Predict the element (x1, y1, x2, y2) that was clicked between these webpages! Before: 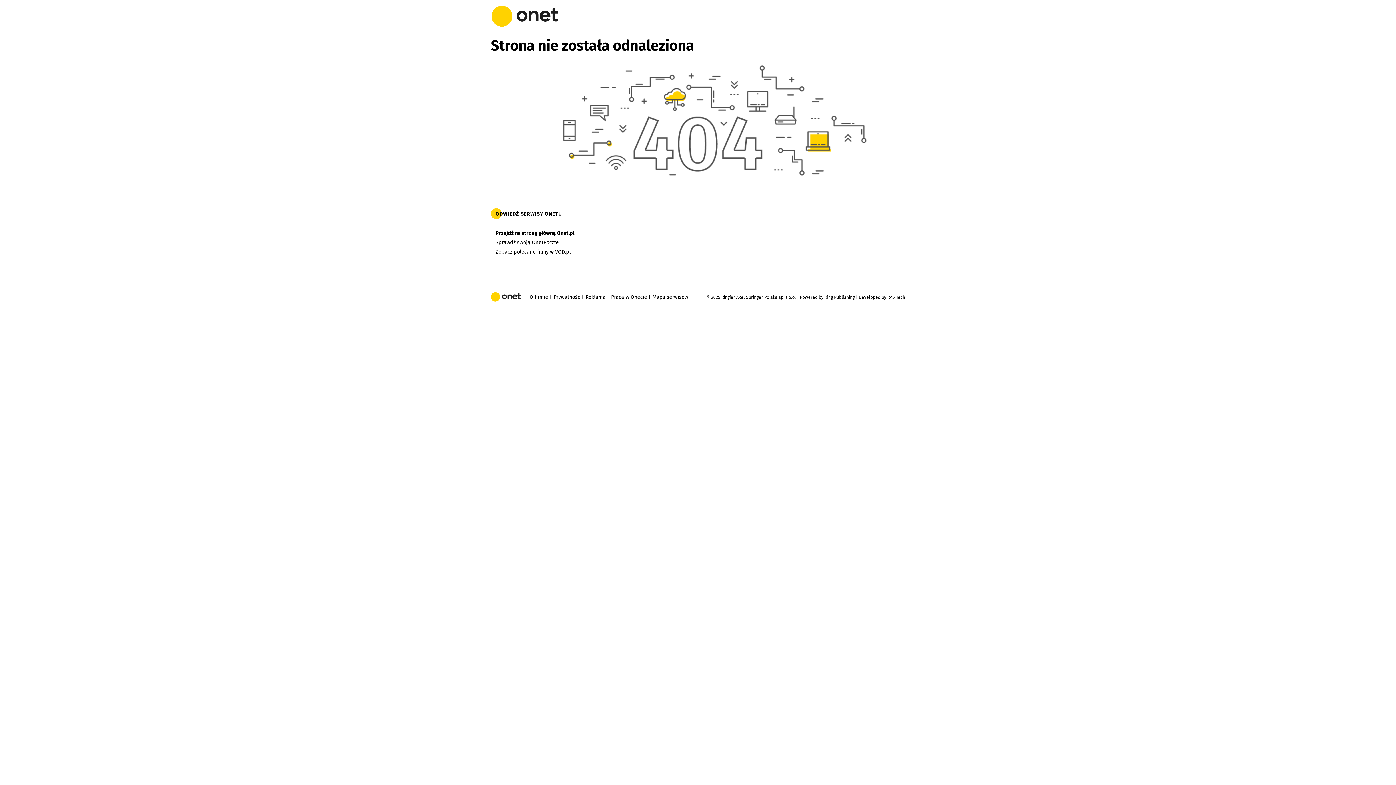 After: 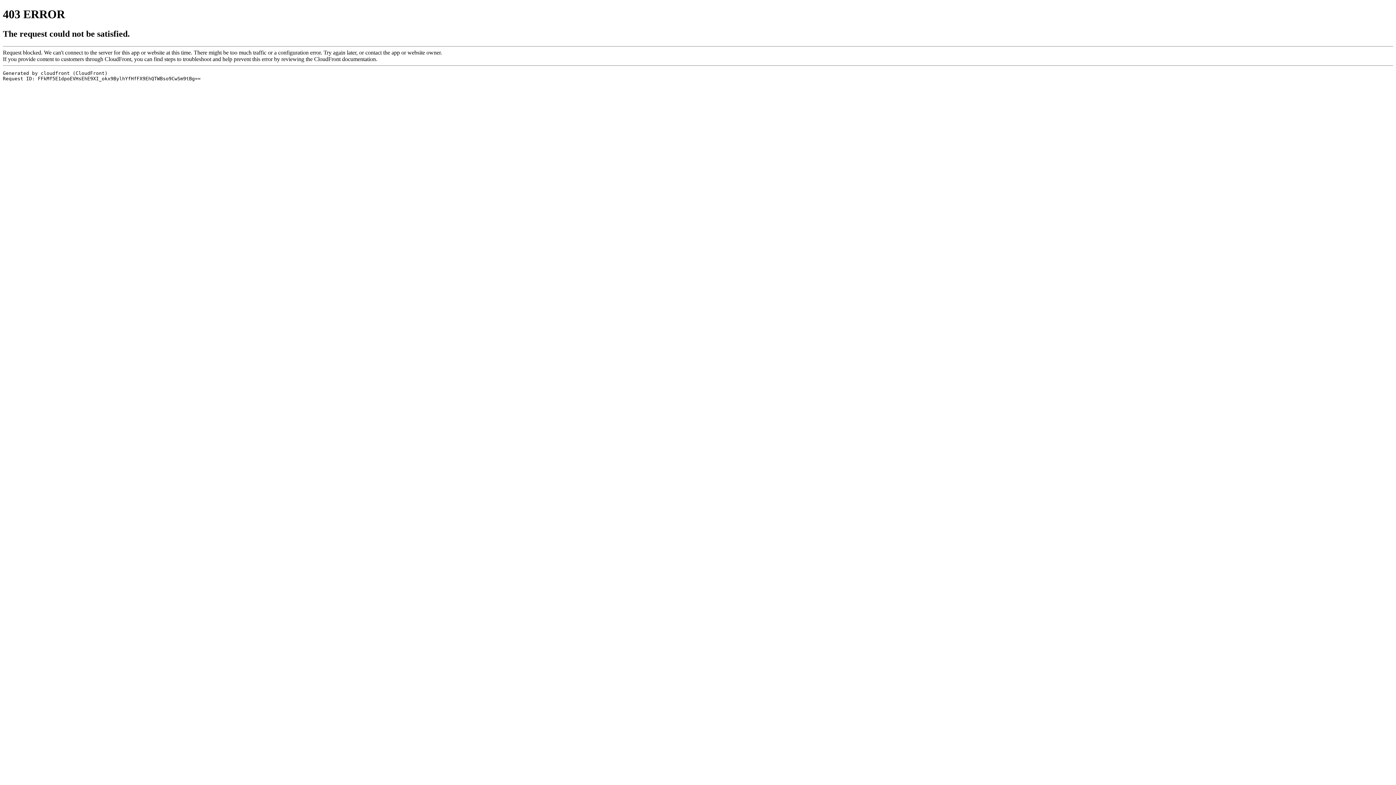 Action: bbox: (490, 20, 558, 28)